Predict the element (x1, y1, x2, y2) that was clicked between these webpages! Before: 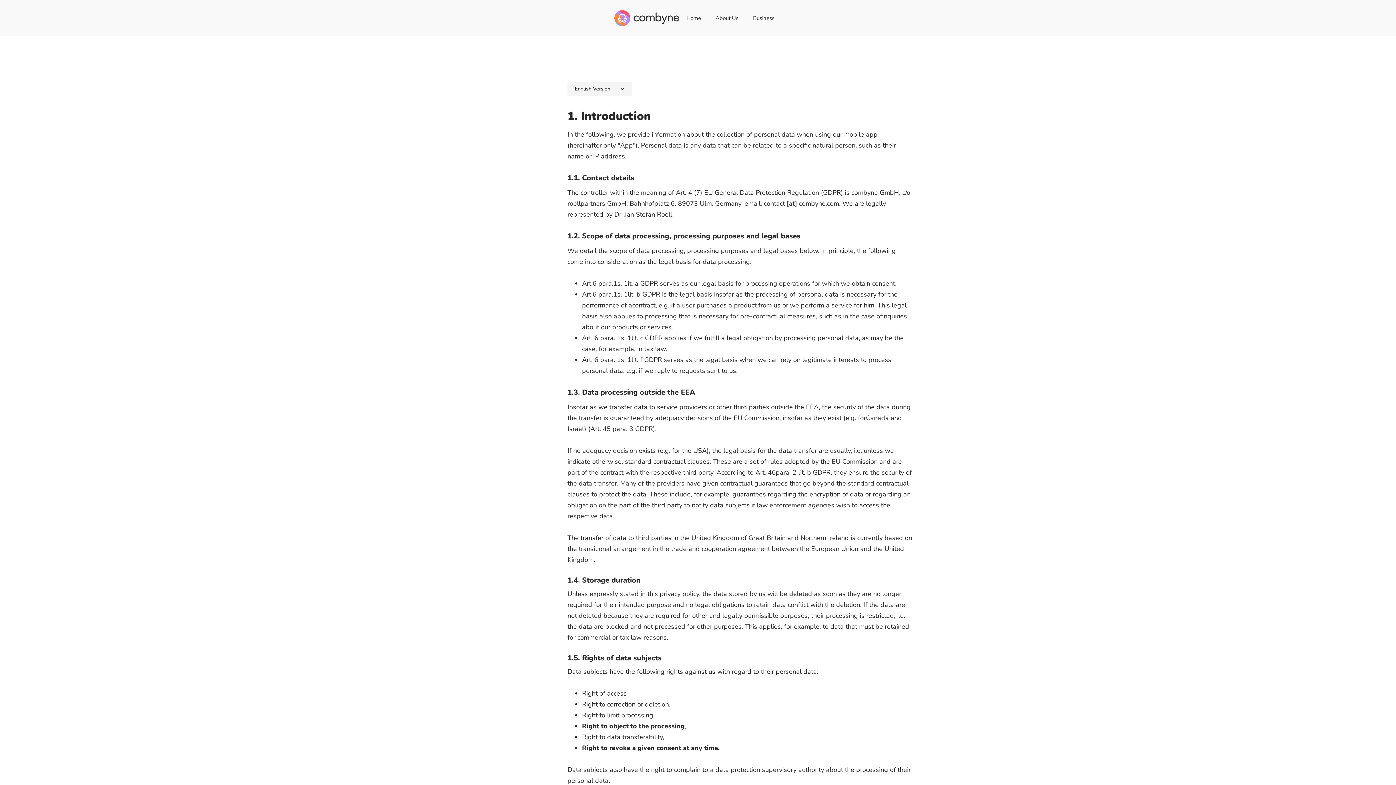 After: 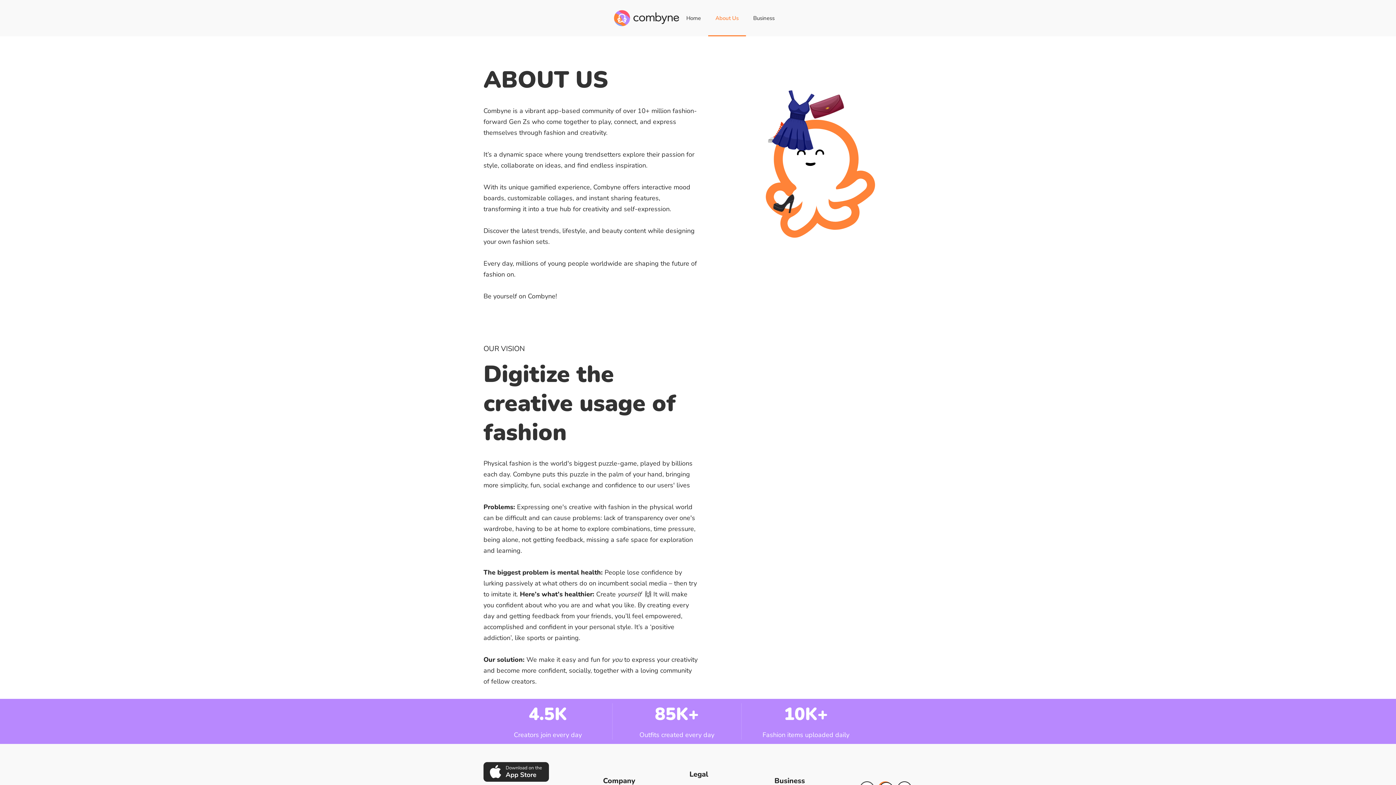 Action: label: About Us bbox: (708, 0, 745, 36)